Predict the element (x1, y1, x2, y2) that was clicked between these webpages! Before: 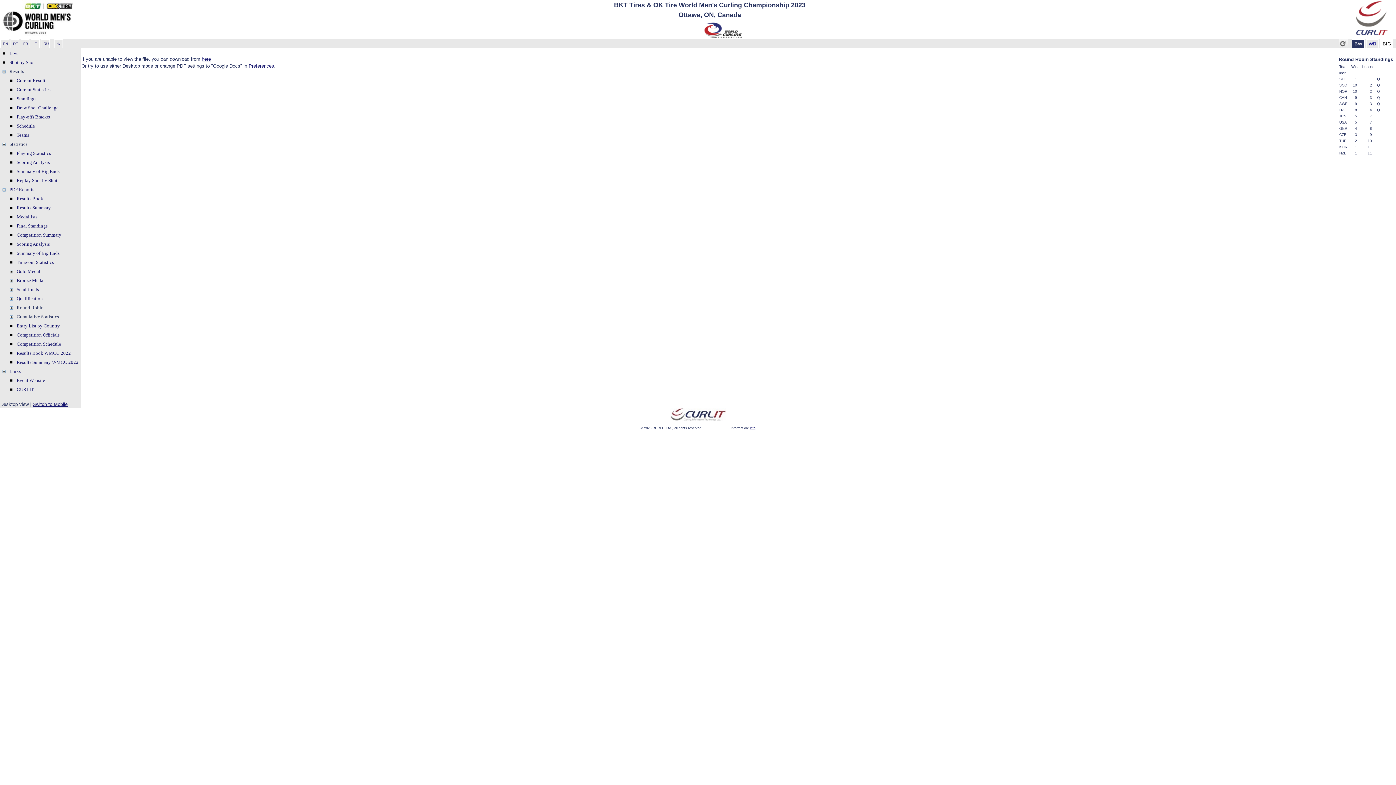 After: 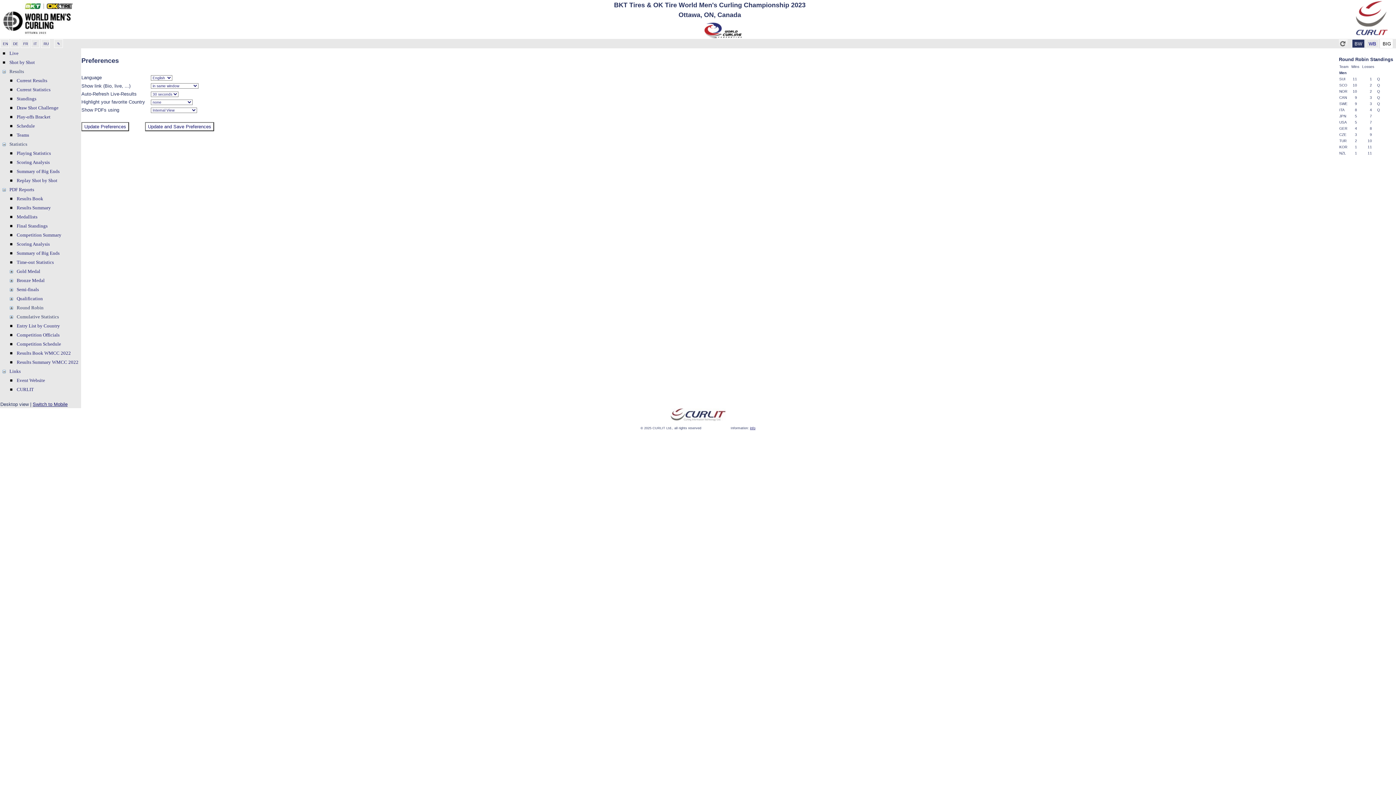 Action: label: Preferences bbox: (248, 63, 274, 68)